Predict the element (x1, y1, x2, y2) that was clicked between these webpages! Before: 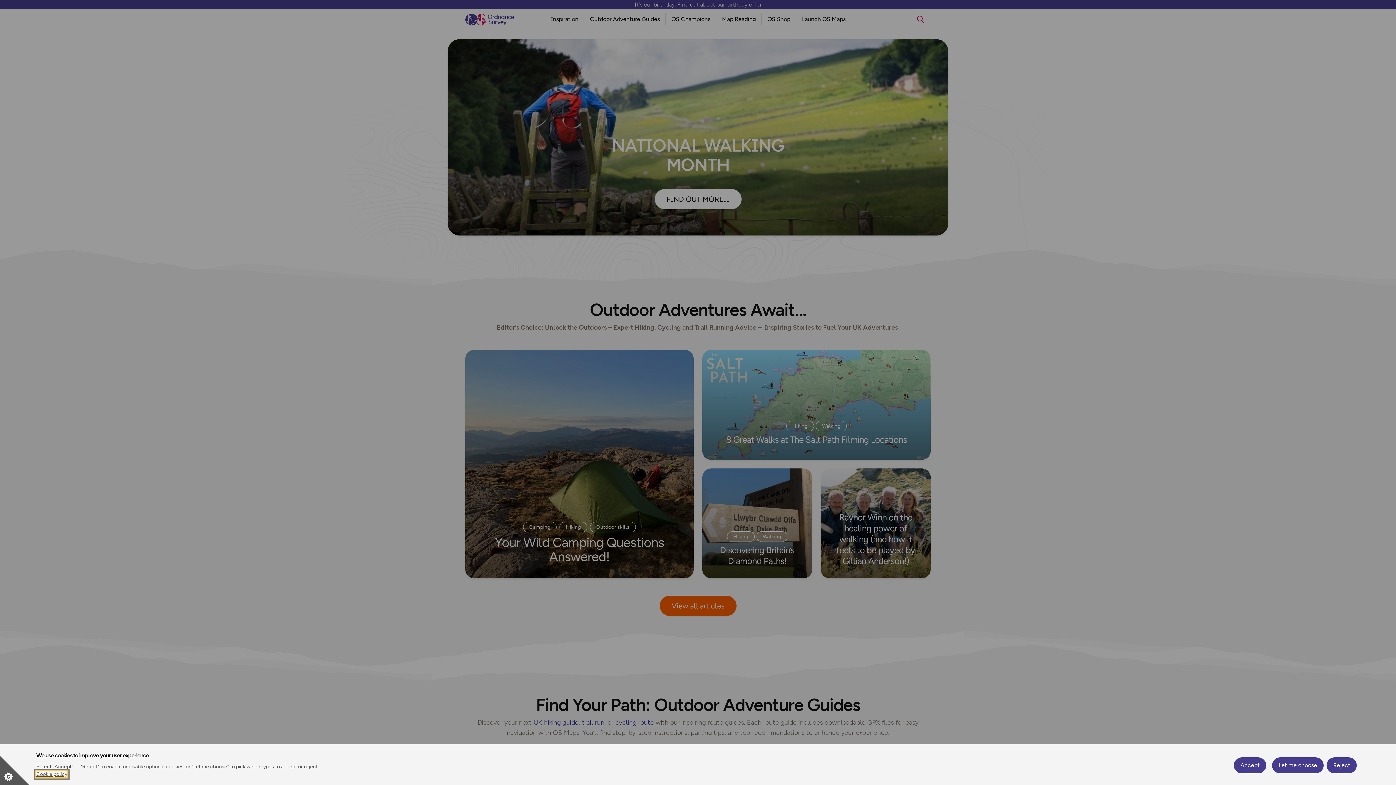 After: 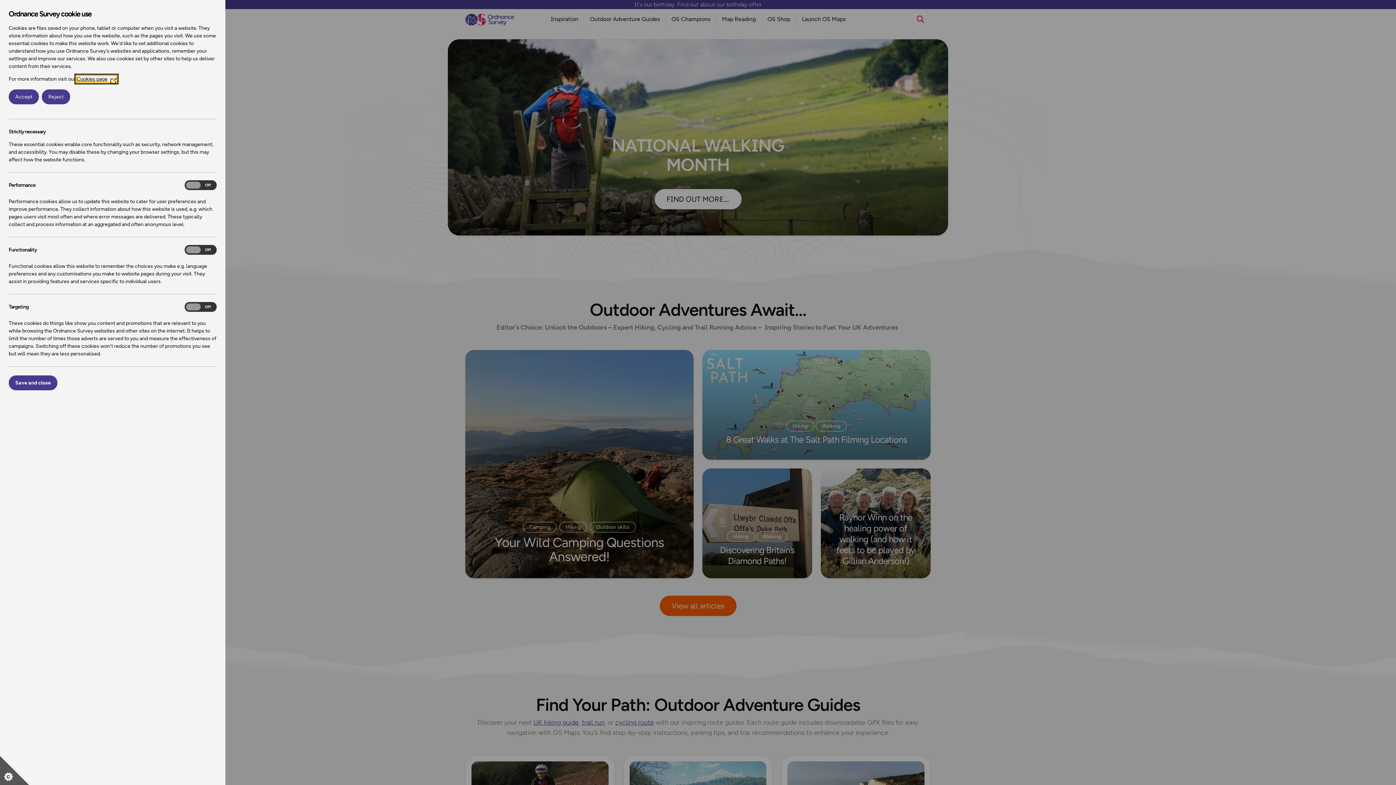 Action: bbox: (1272, 757, 1324, 773) label: Let me choose